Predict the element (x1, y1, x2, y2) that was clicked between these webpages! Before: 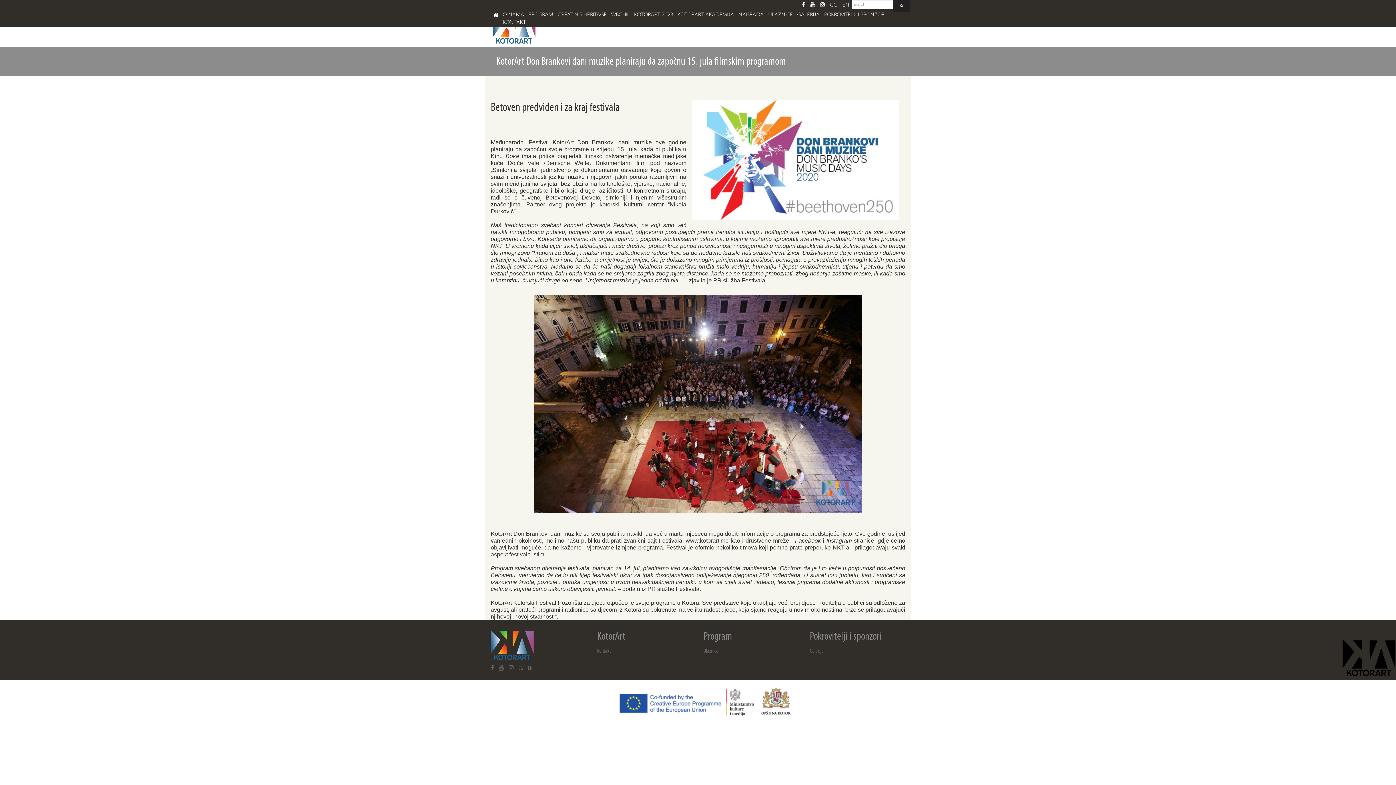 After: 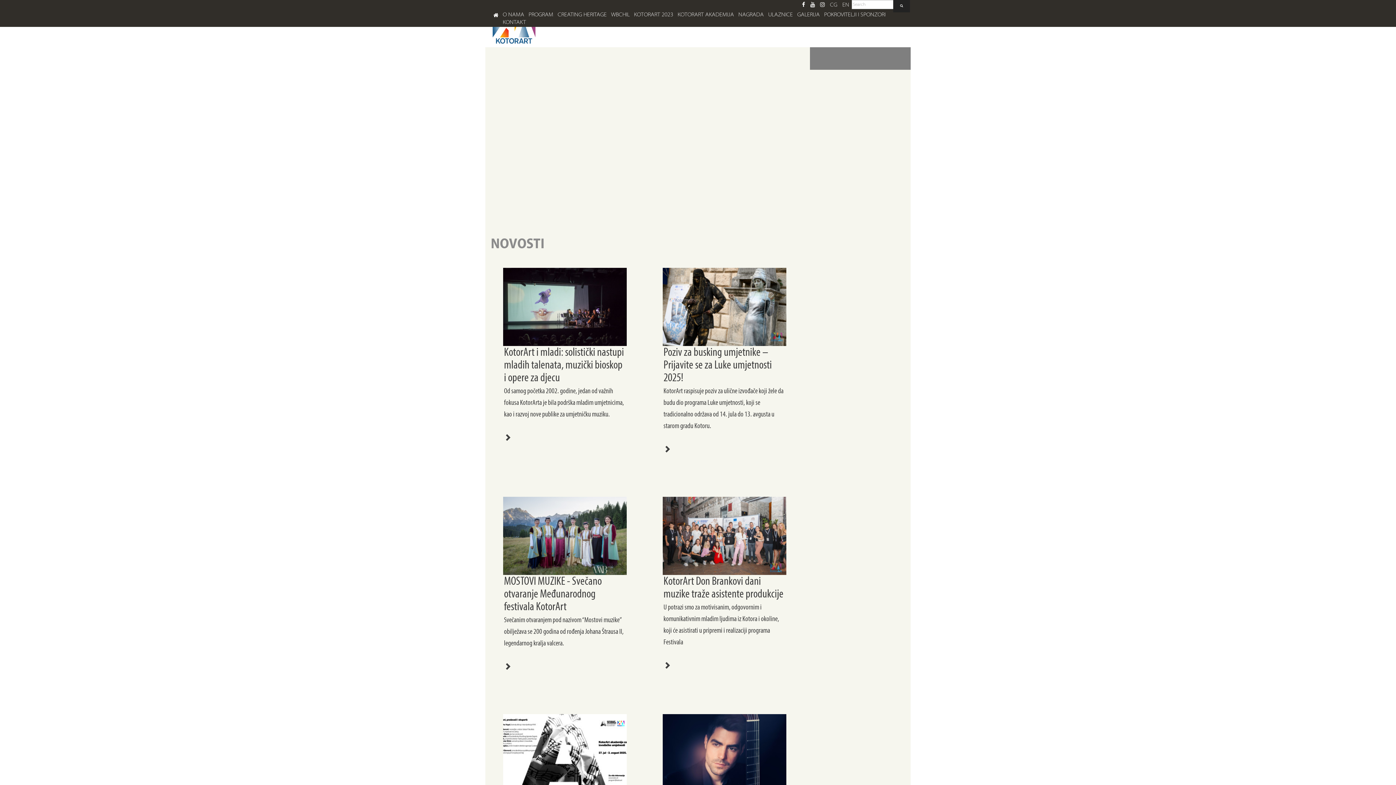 Action: bbox: (491, 11, 500, 19)